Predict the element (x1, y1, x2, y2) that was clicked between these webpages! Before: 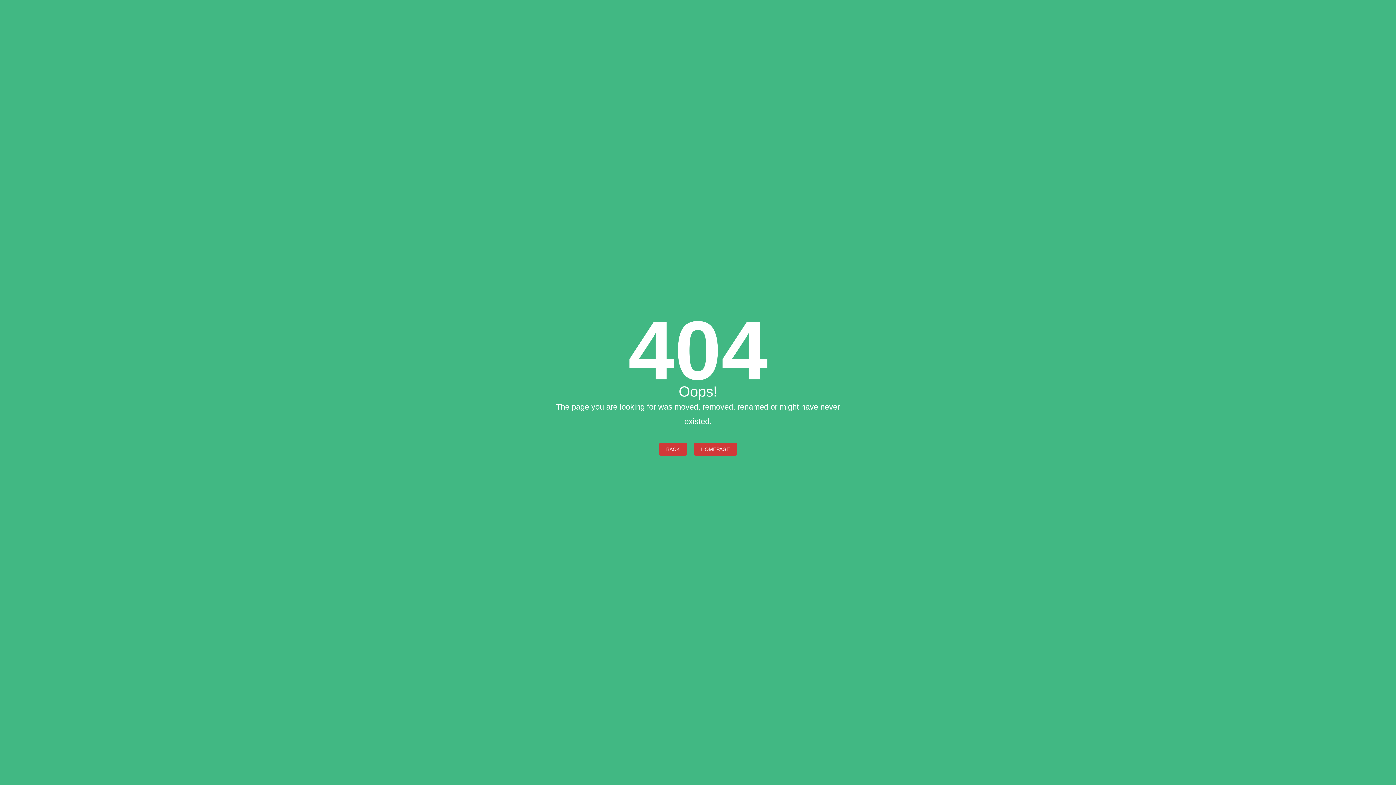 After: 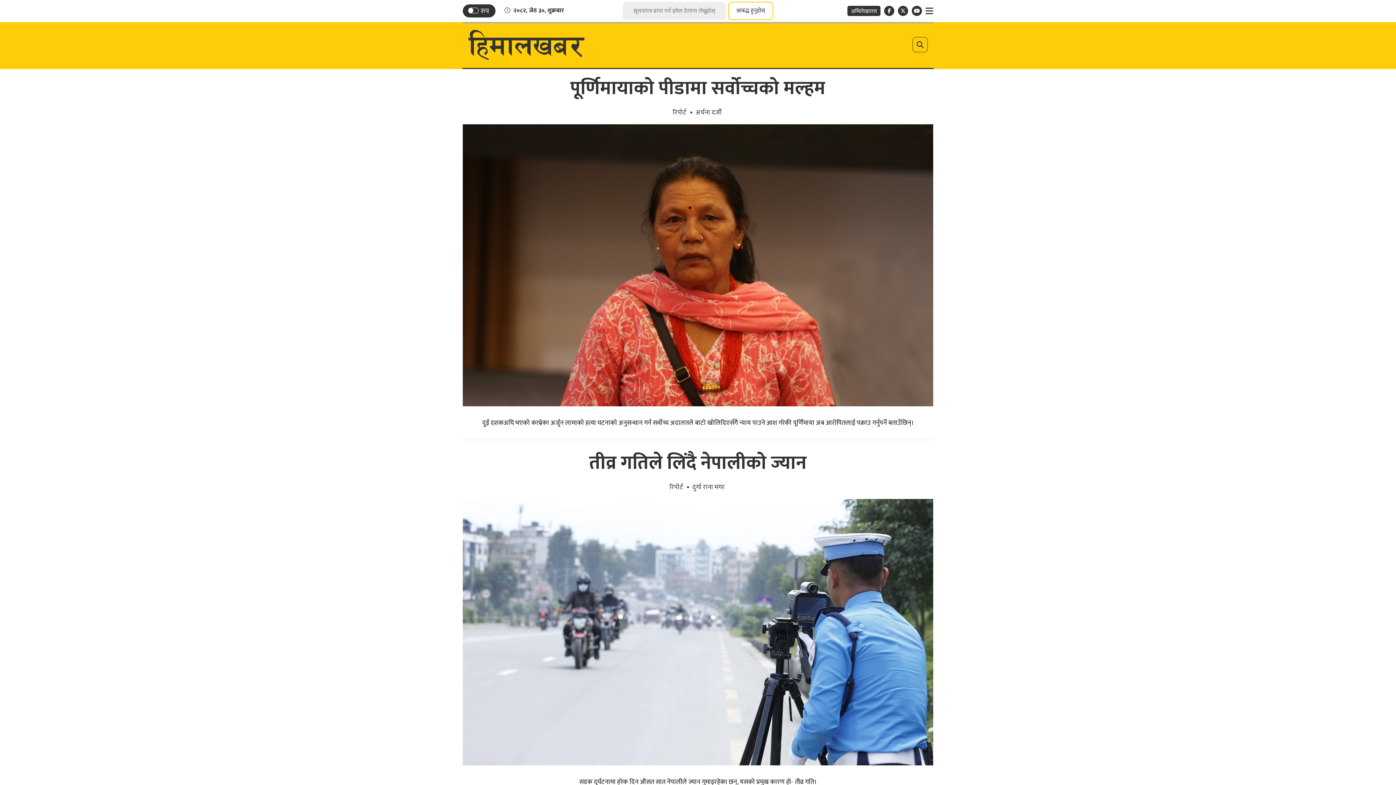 Action: bbox: (694, 442, 737, 455) label: HOMEPAGE